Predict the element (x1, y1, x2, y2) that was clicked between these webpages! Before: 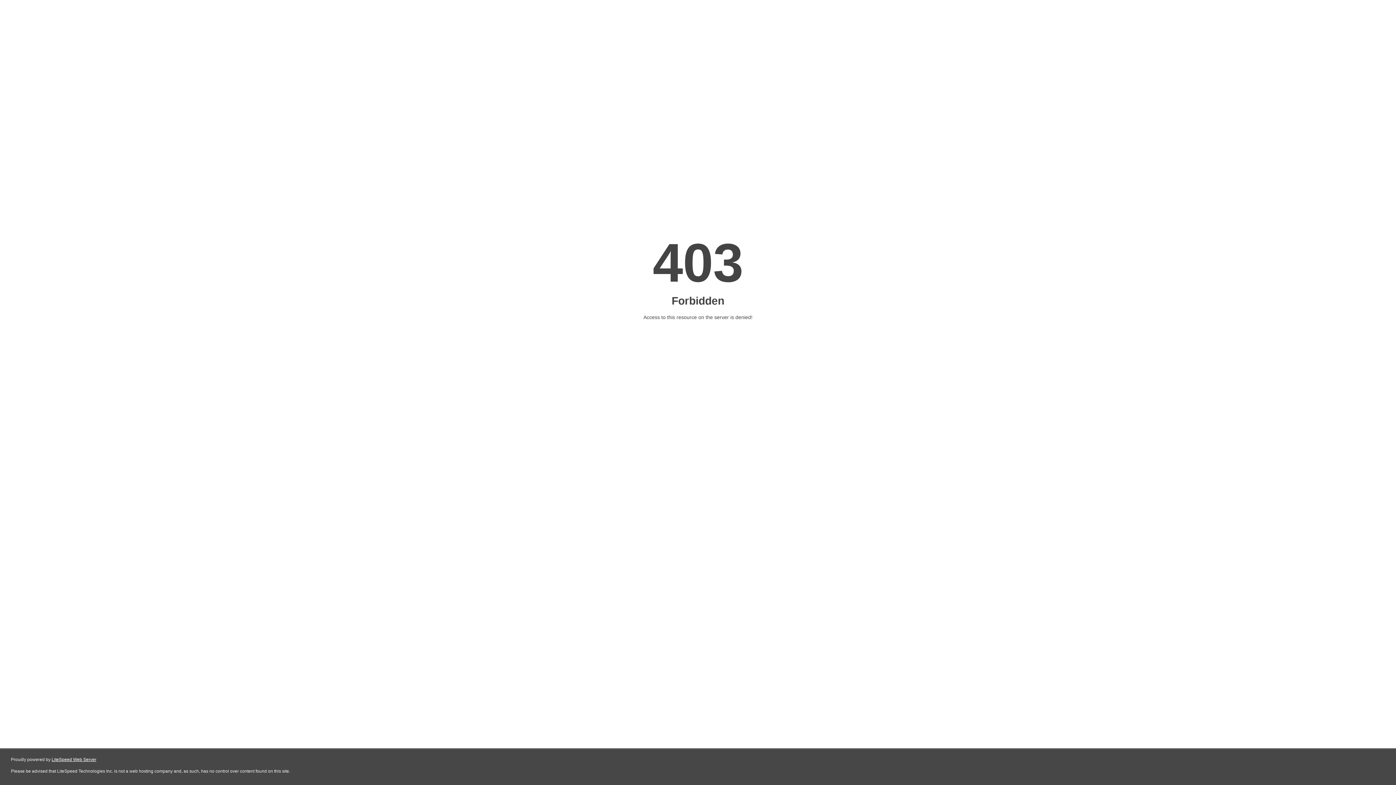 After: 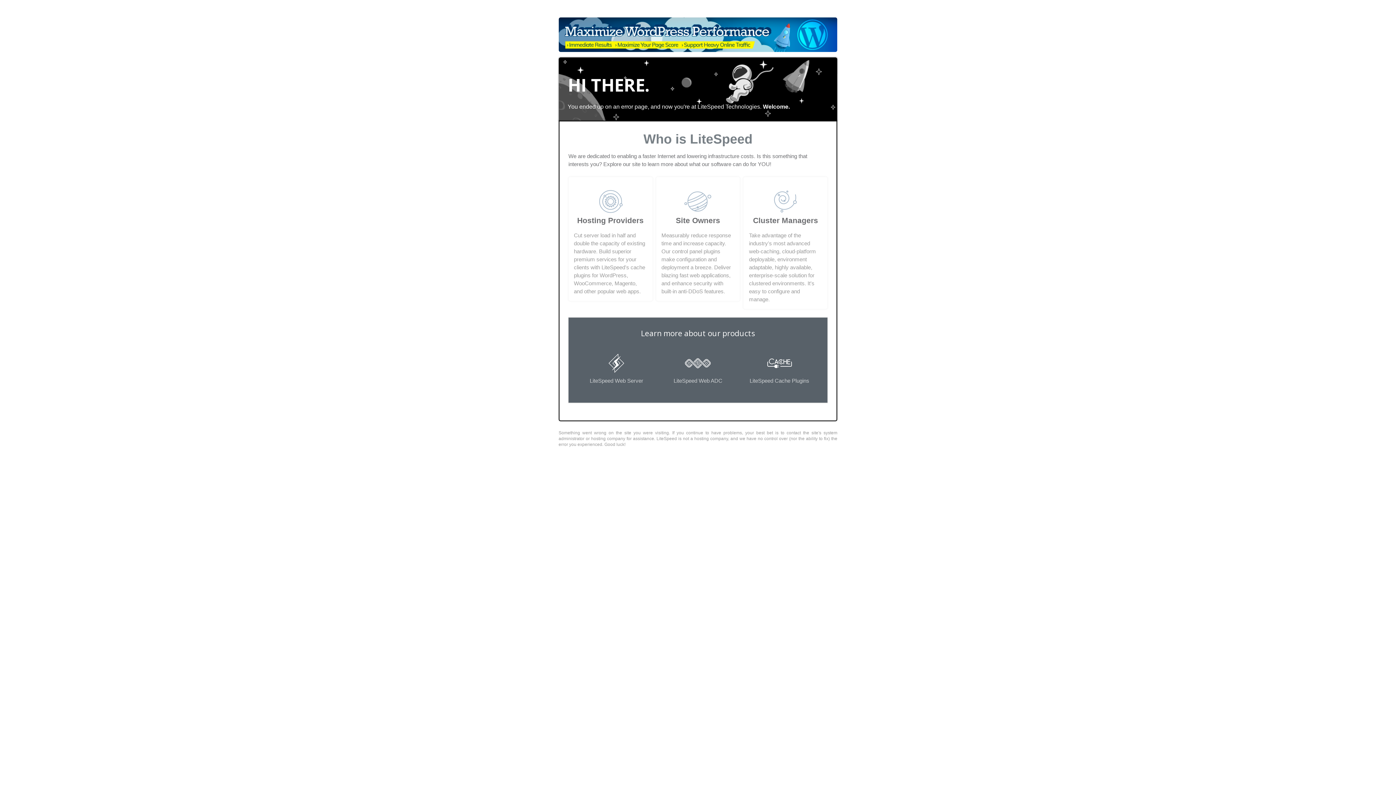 Action: bbox: (51, 757, 96, 762) label: LiteSpeed Web Server